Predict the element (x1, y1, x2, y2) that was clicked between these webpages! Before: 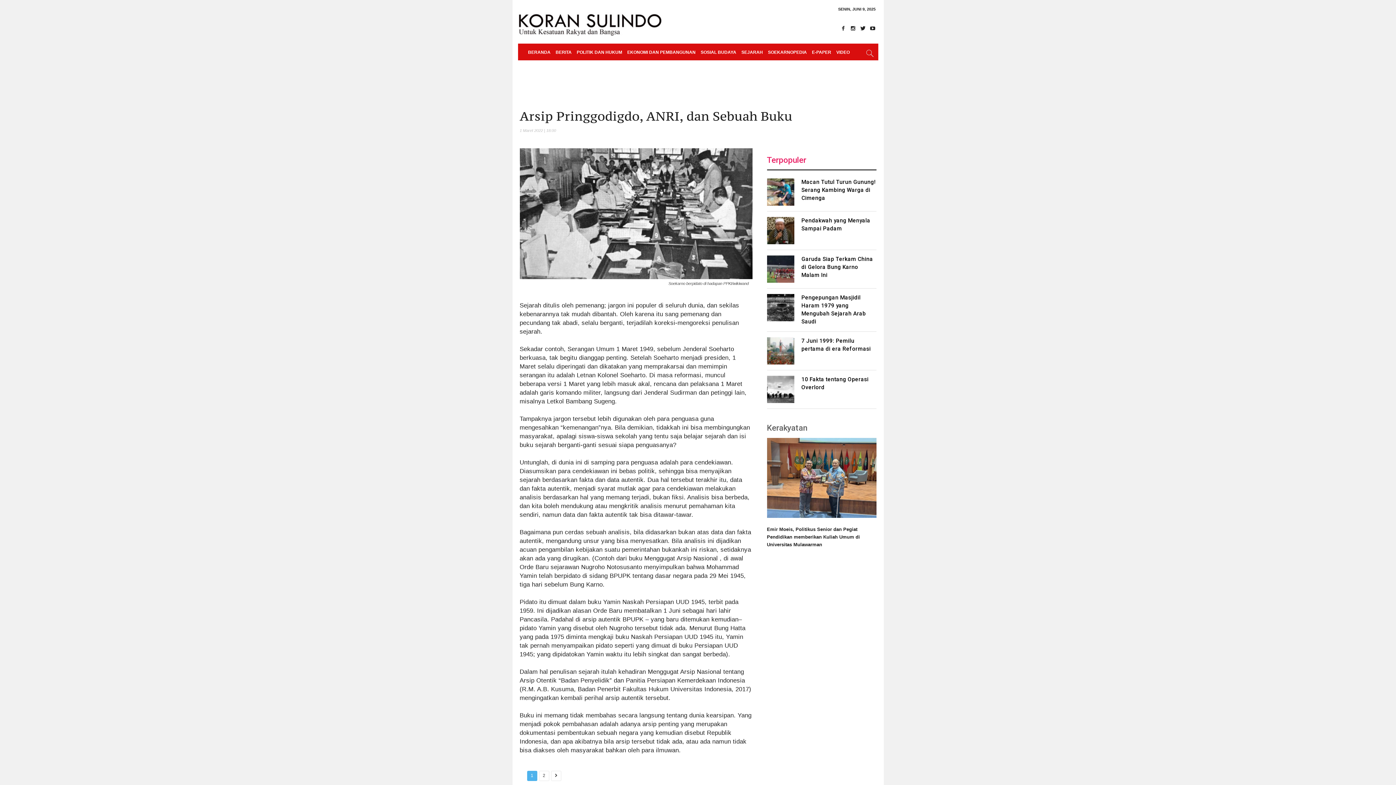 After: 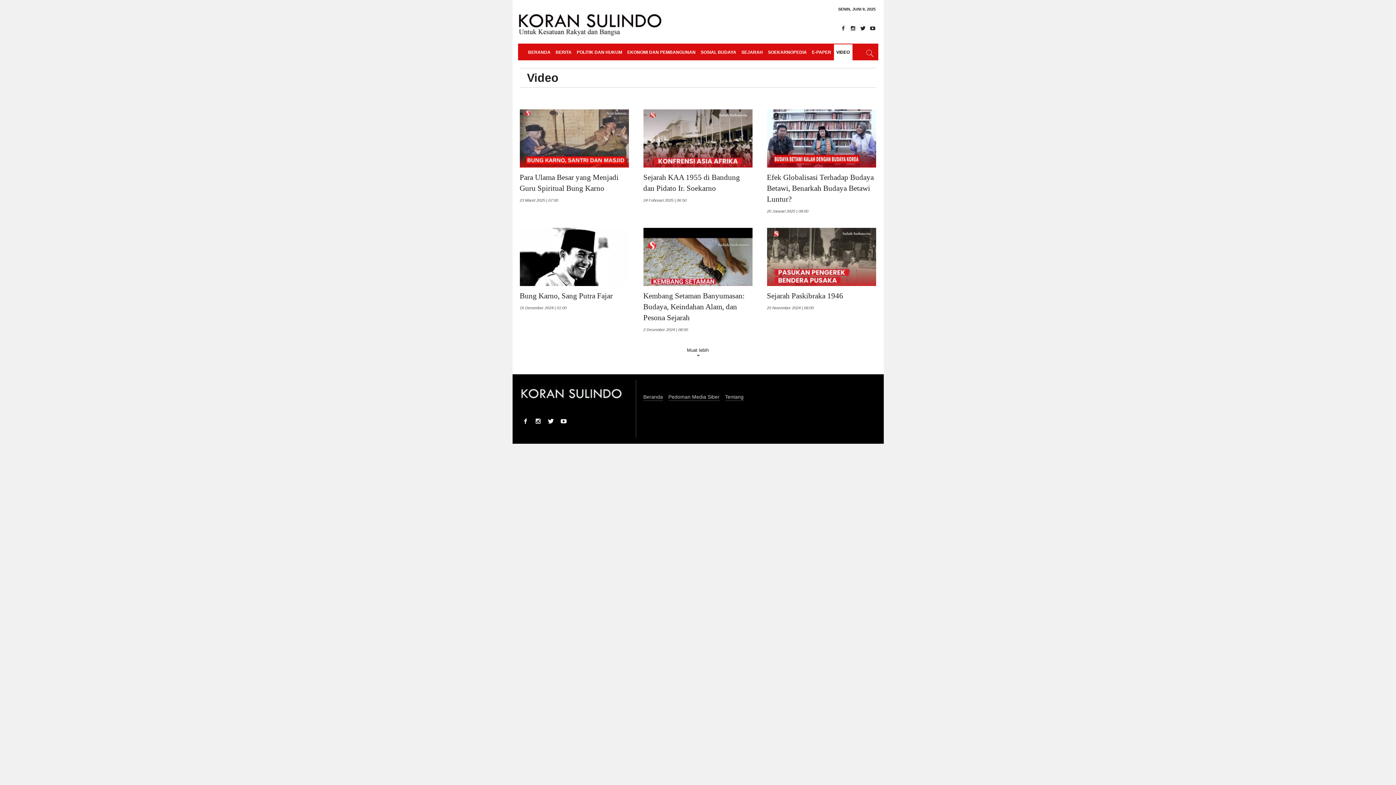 Action: label: VIDEO bbox: (834, 44, 852, 60)